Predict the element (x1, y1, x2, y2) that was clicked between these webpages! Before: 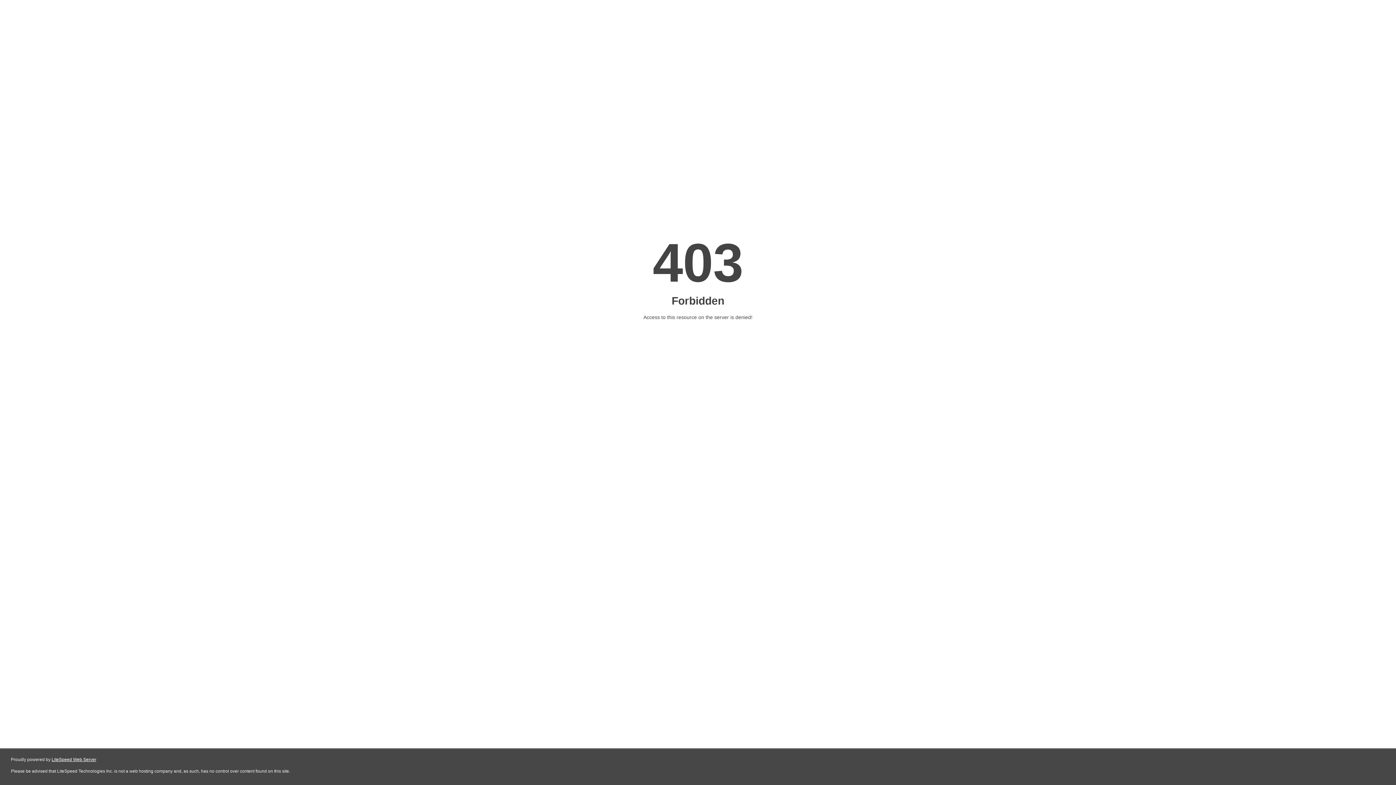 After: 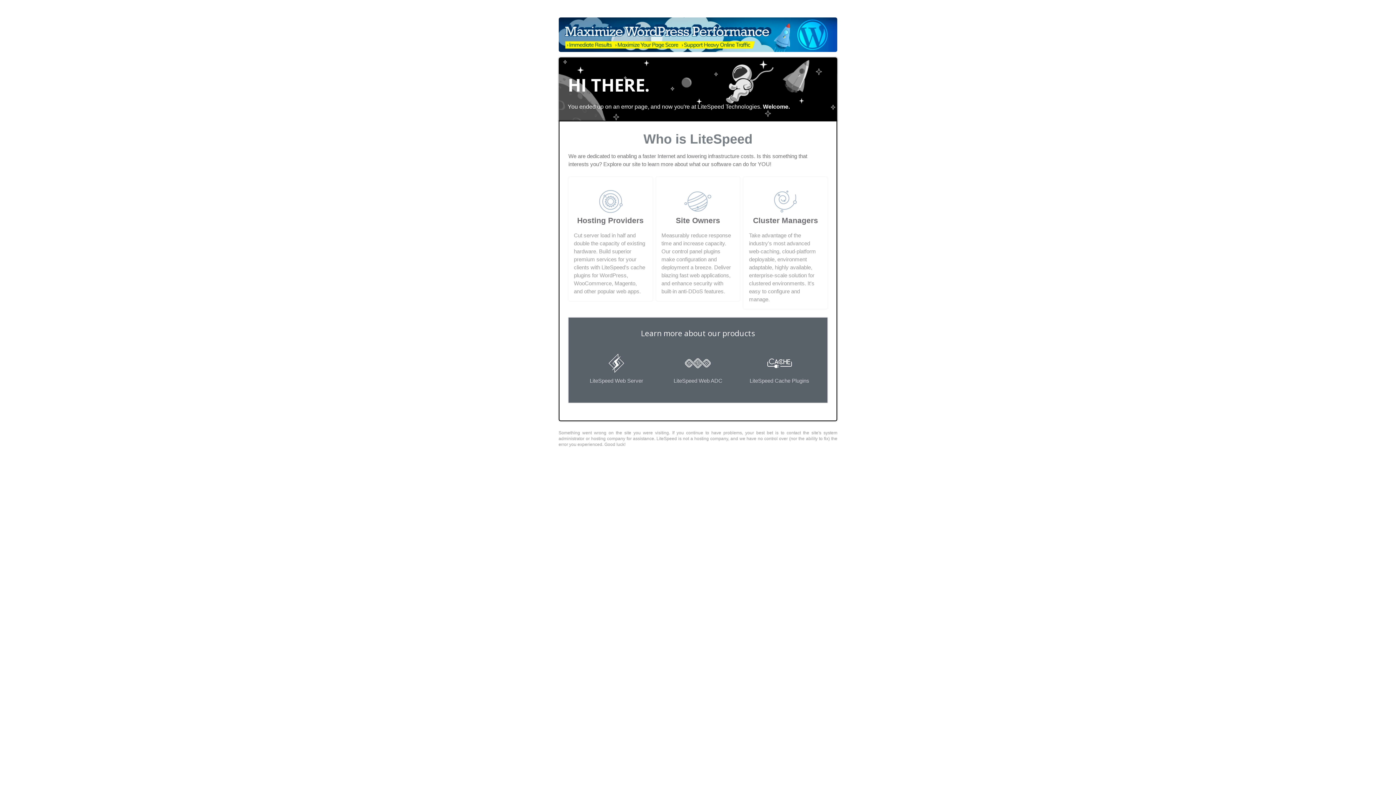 Action: label: LiteSpeed Web Server bbox: (51, 757, 96, 762)